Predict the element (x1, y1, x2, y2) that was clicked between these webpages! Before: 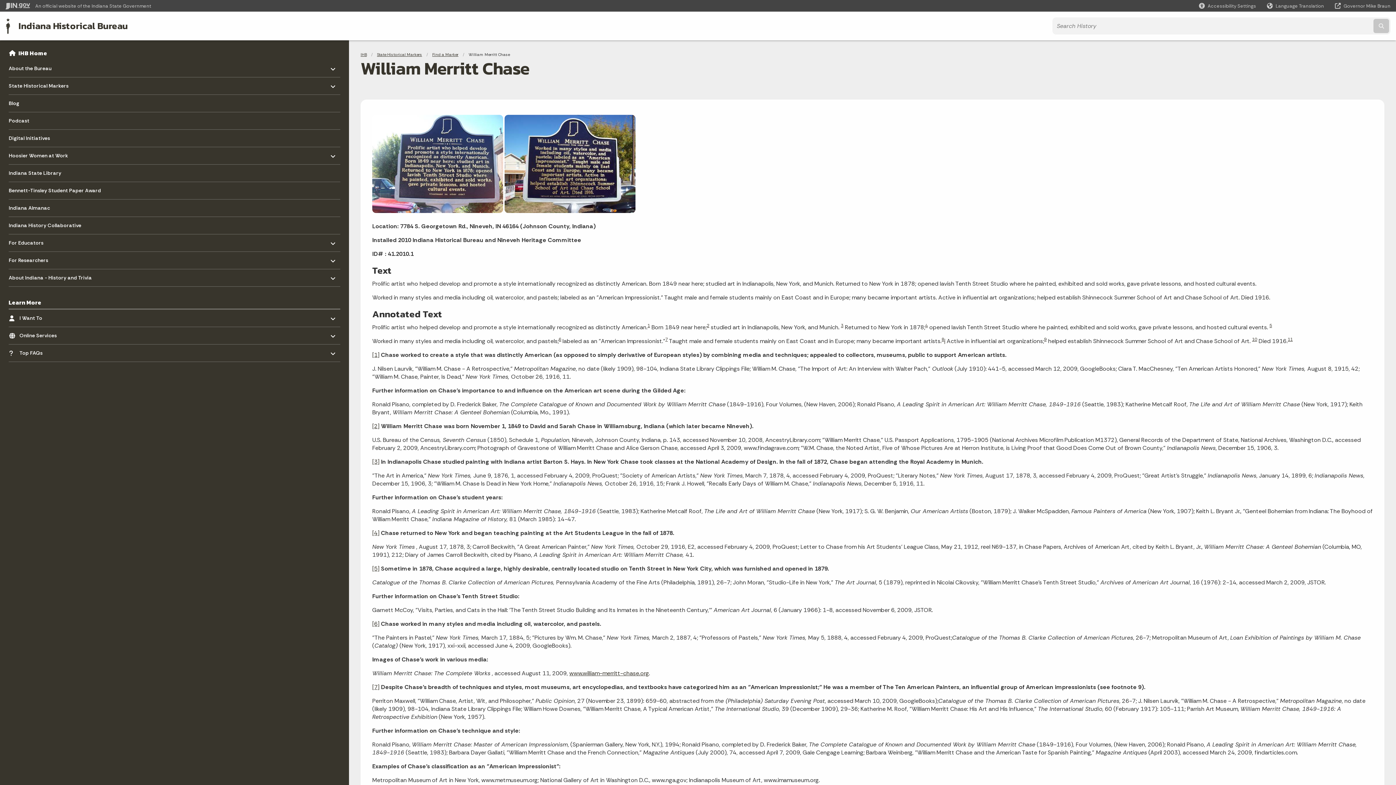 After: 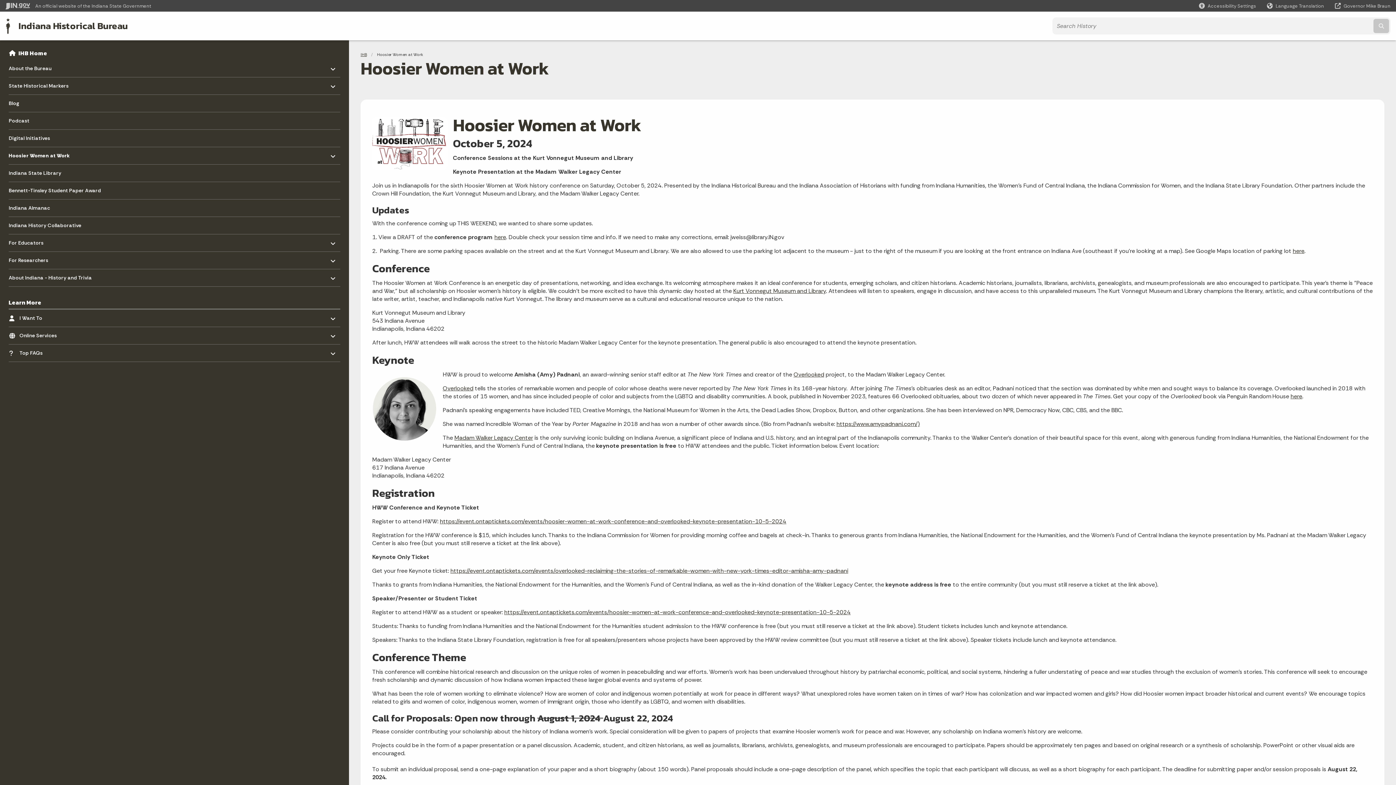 Action: label: Hoosier Women at Work
- Click to Expand bbox: (8, 147, 325, 164)